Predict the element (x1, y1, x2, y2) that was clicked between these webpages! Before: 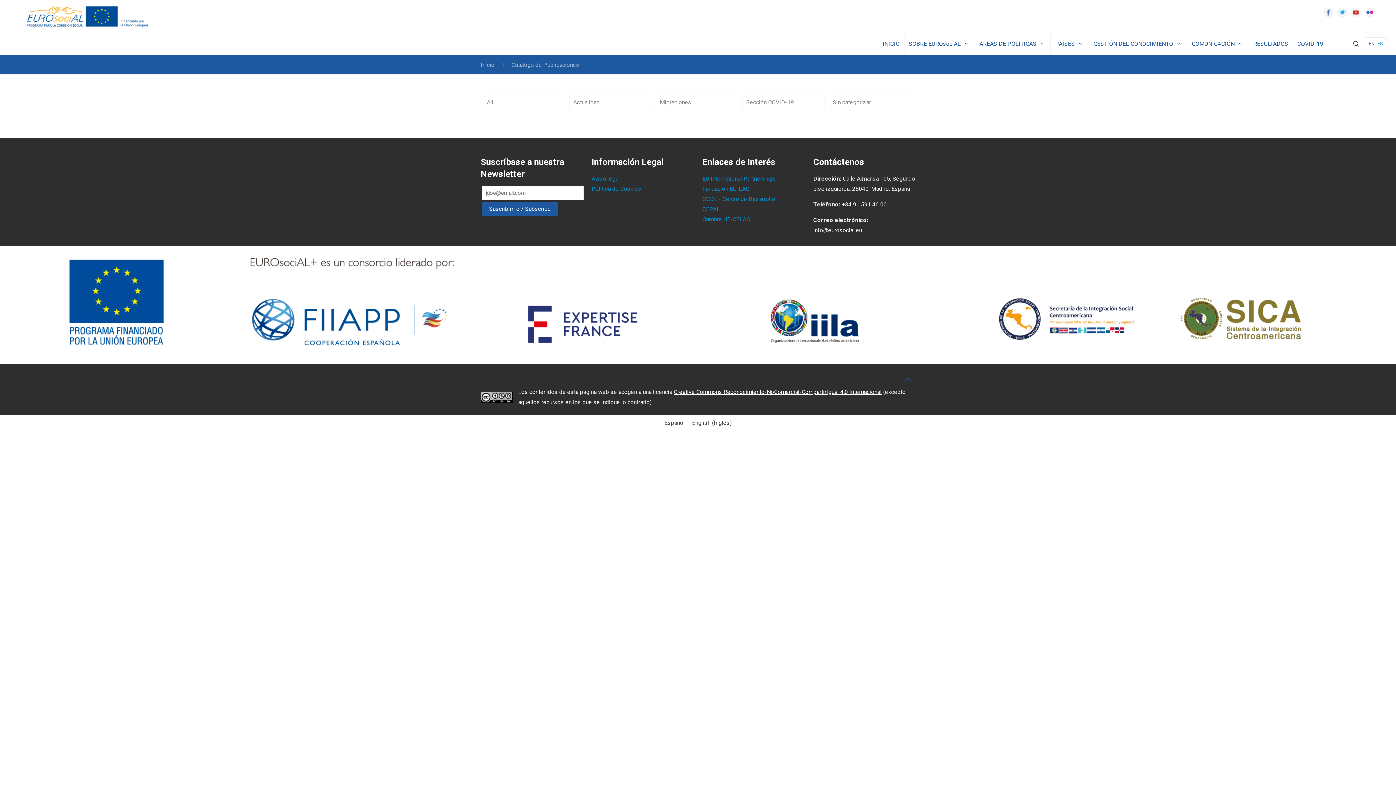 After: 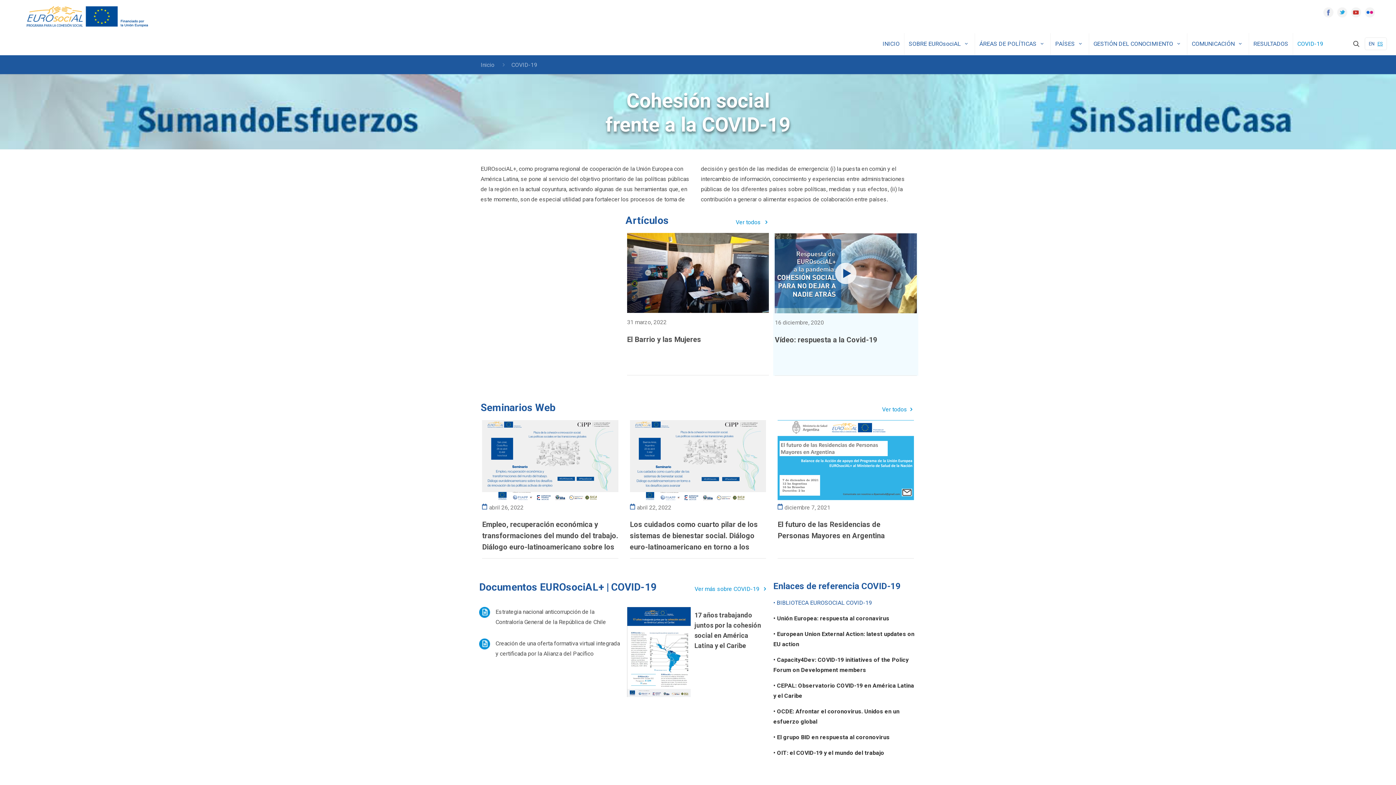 Action: bbox: (1293, 33, 1327, 54) label: COVID-19